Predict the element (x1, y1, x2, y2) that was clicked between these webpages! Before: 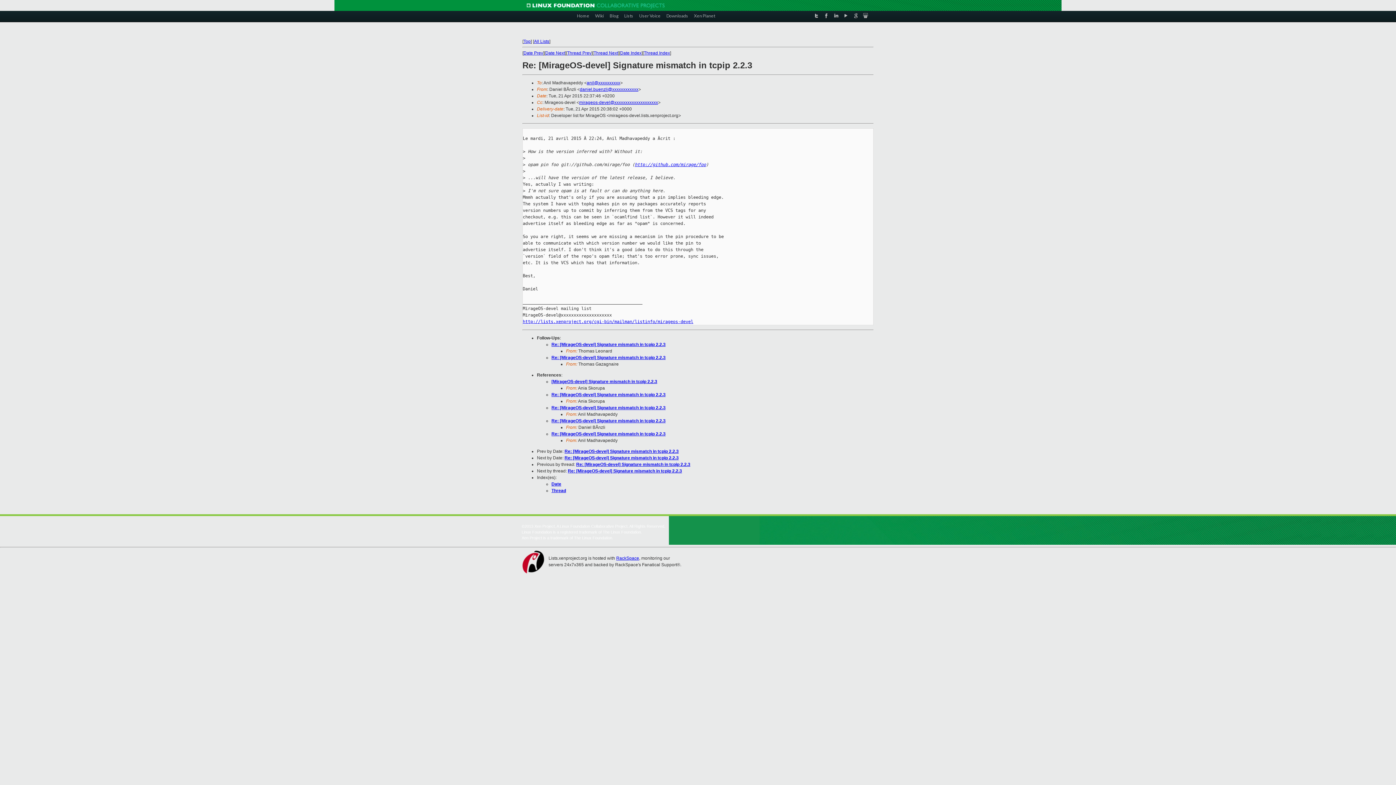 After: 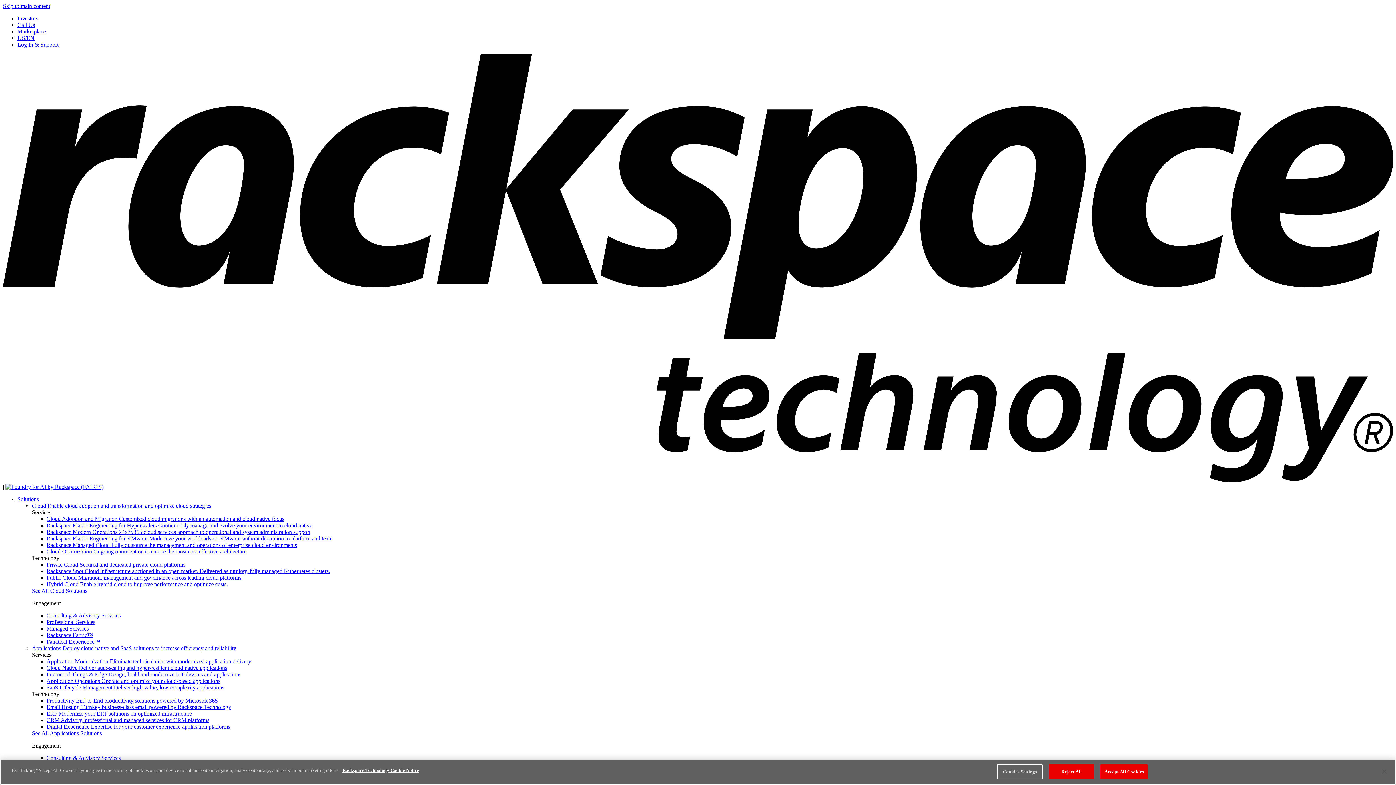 Action: bbox: (616, 556, 639, 561) label: RackSpace